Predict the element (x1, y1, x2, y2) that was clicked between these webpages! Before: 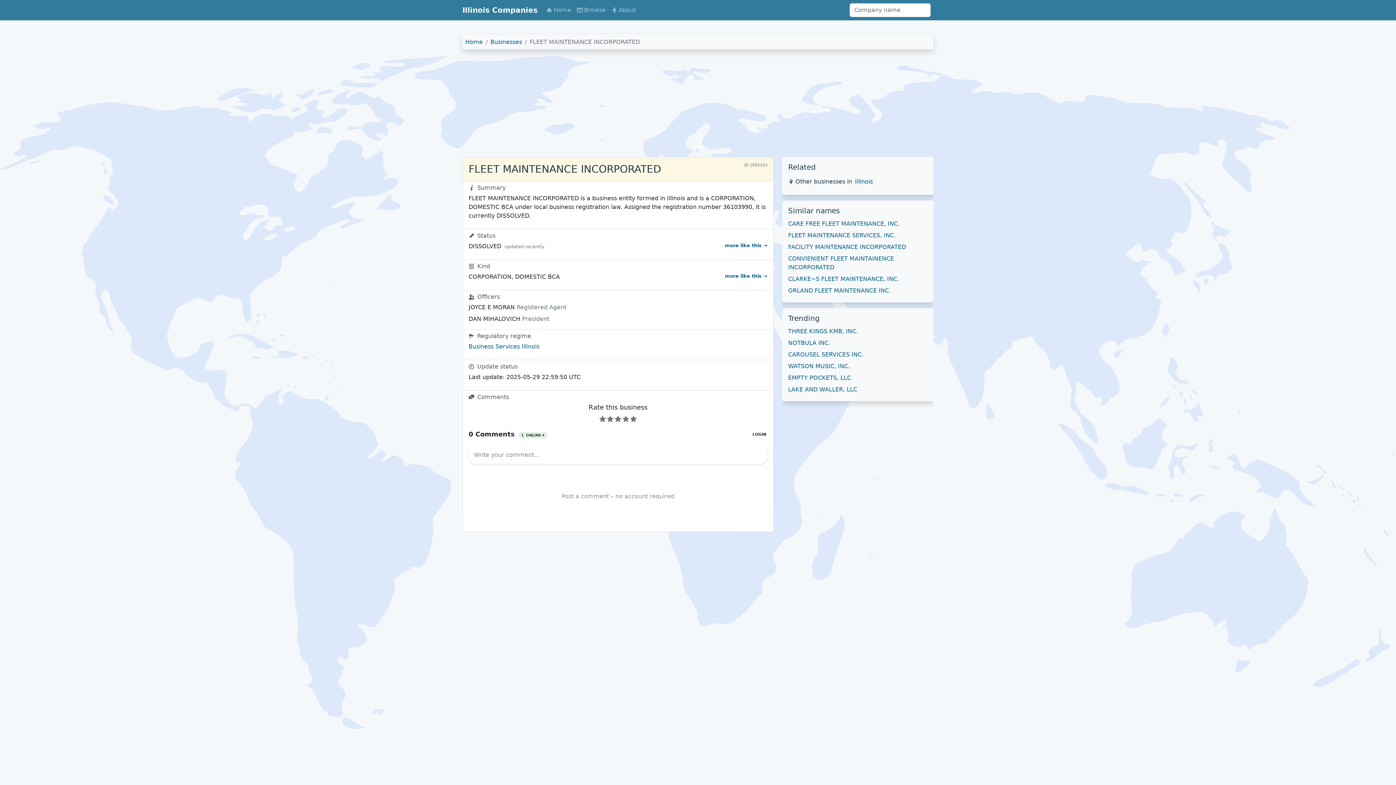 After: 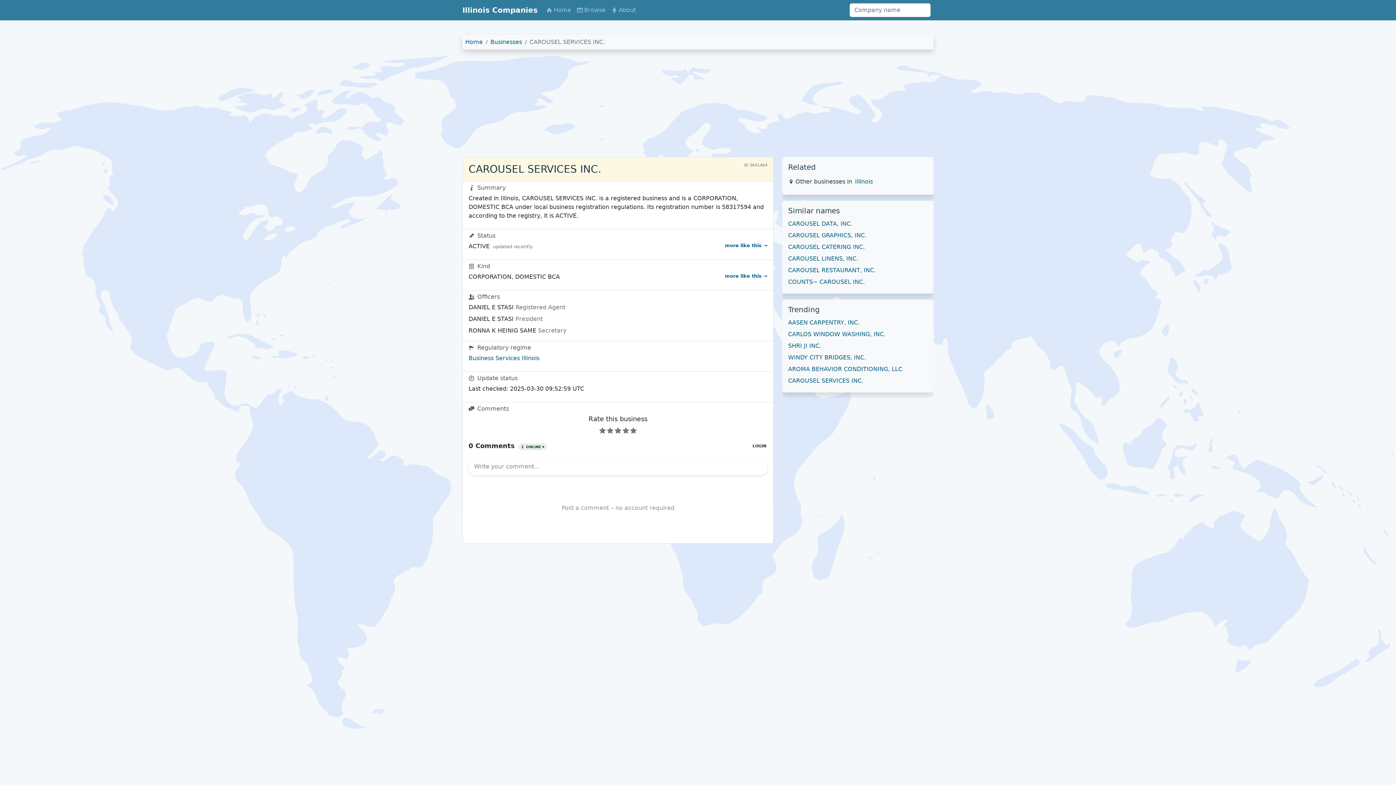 Action: bbox: (788, 351, 863, 358) label: CAROUSEL SERVICES INC.